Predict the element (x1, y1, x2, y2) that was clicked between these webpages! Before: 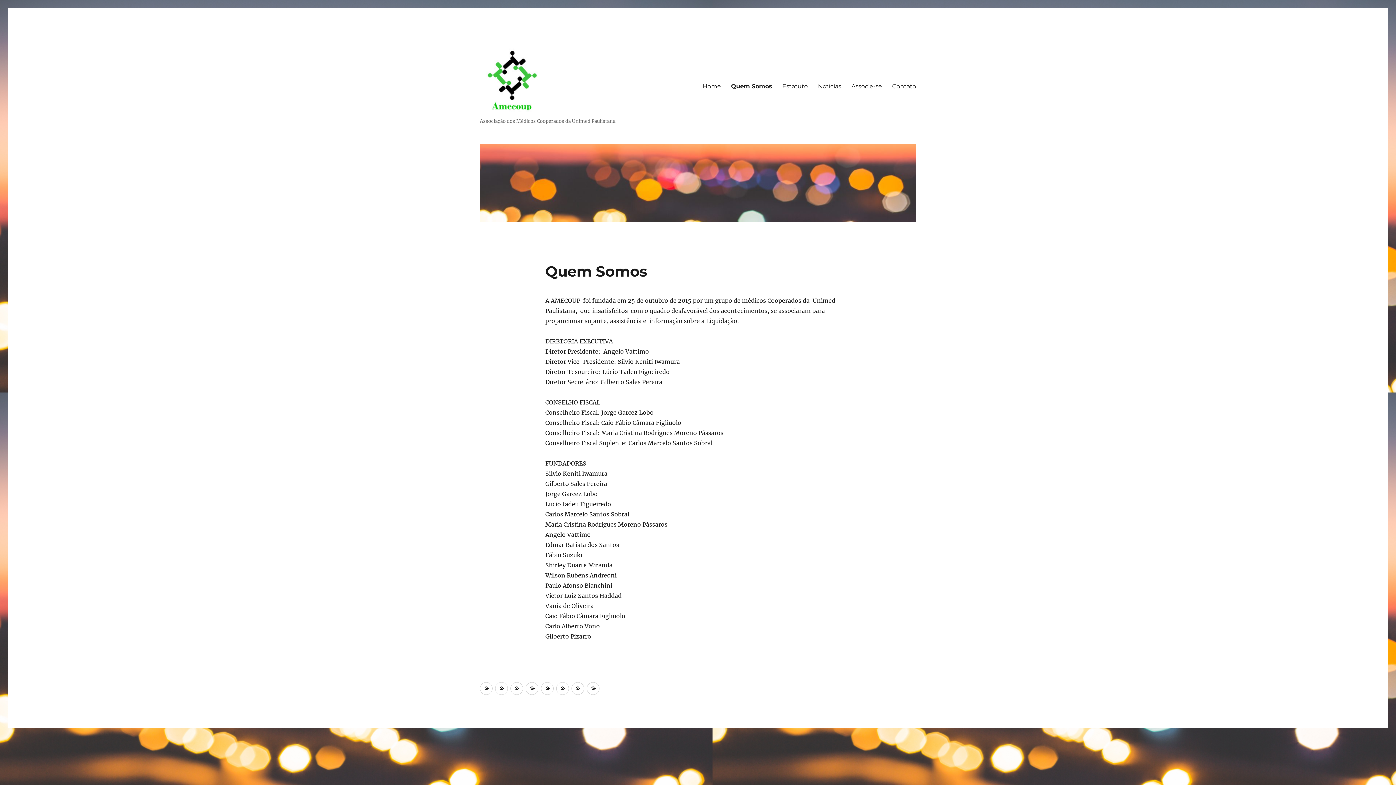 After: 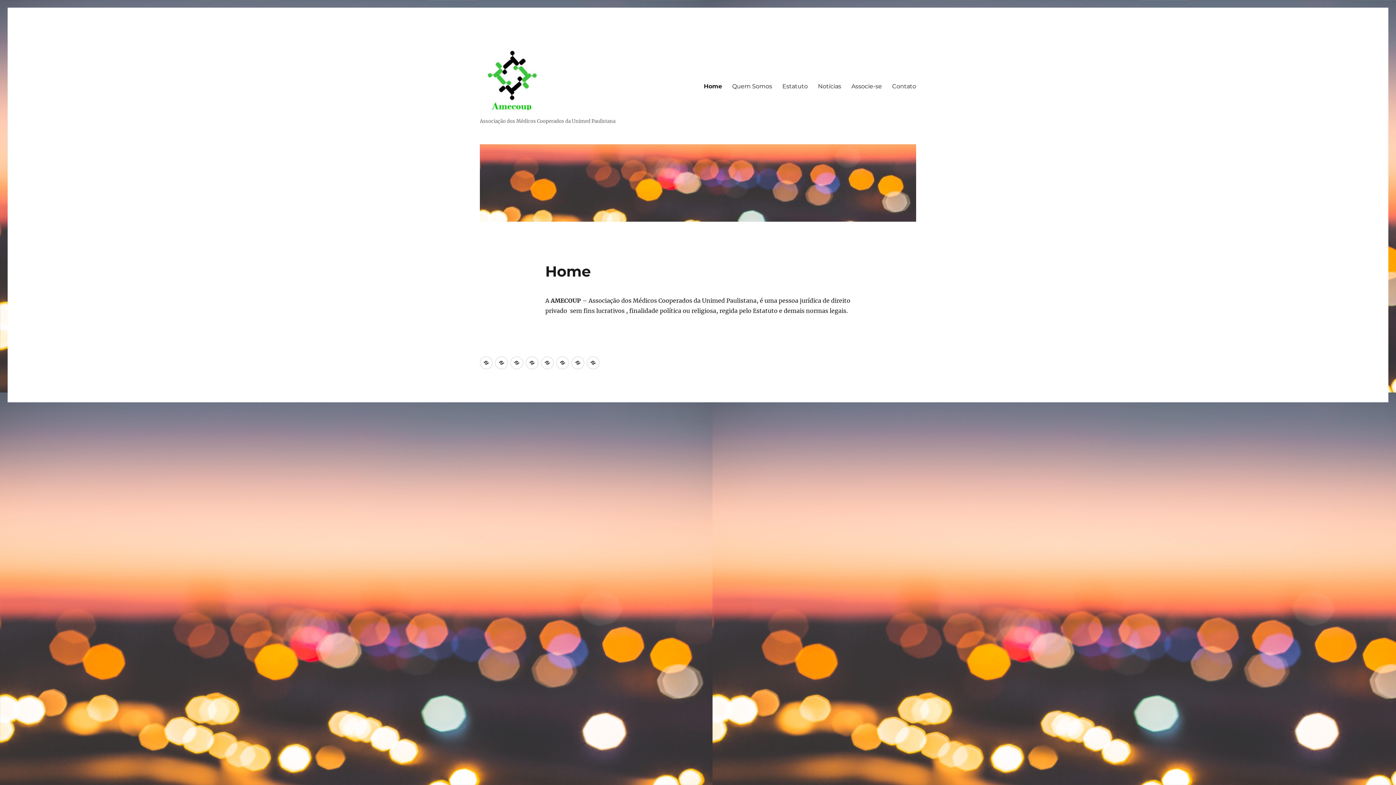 Action: label: Home bbox: (697, 78, 726, 93)